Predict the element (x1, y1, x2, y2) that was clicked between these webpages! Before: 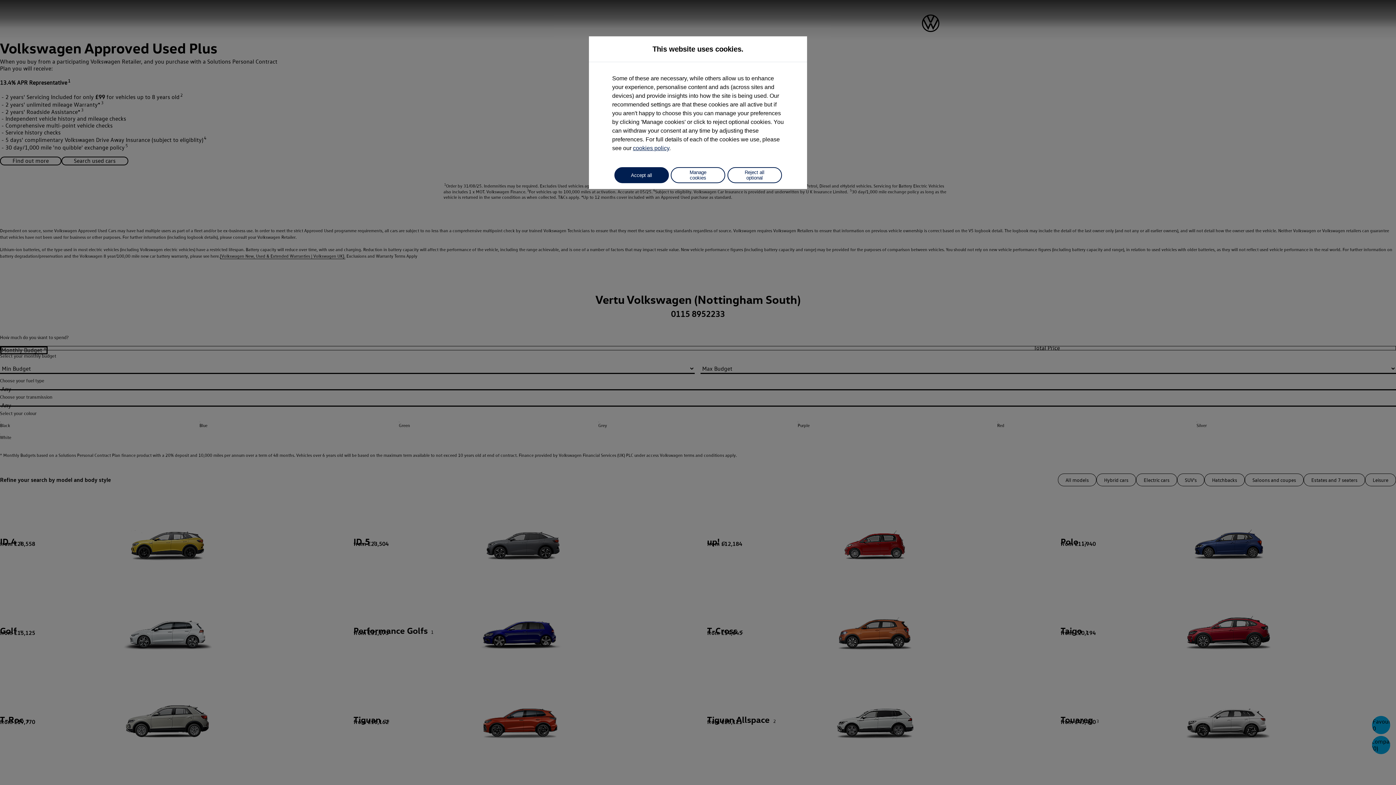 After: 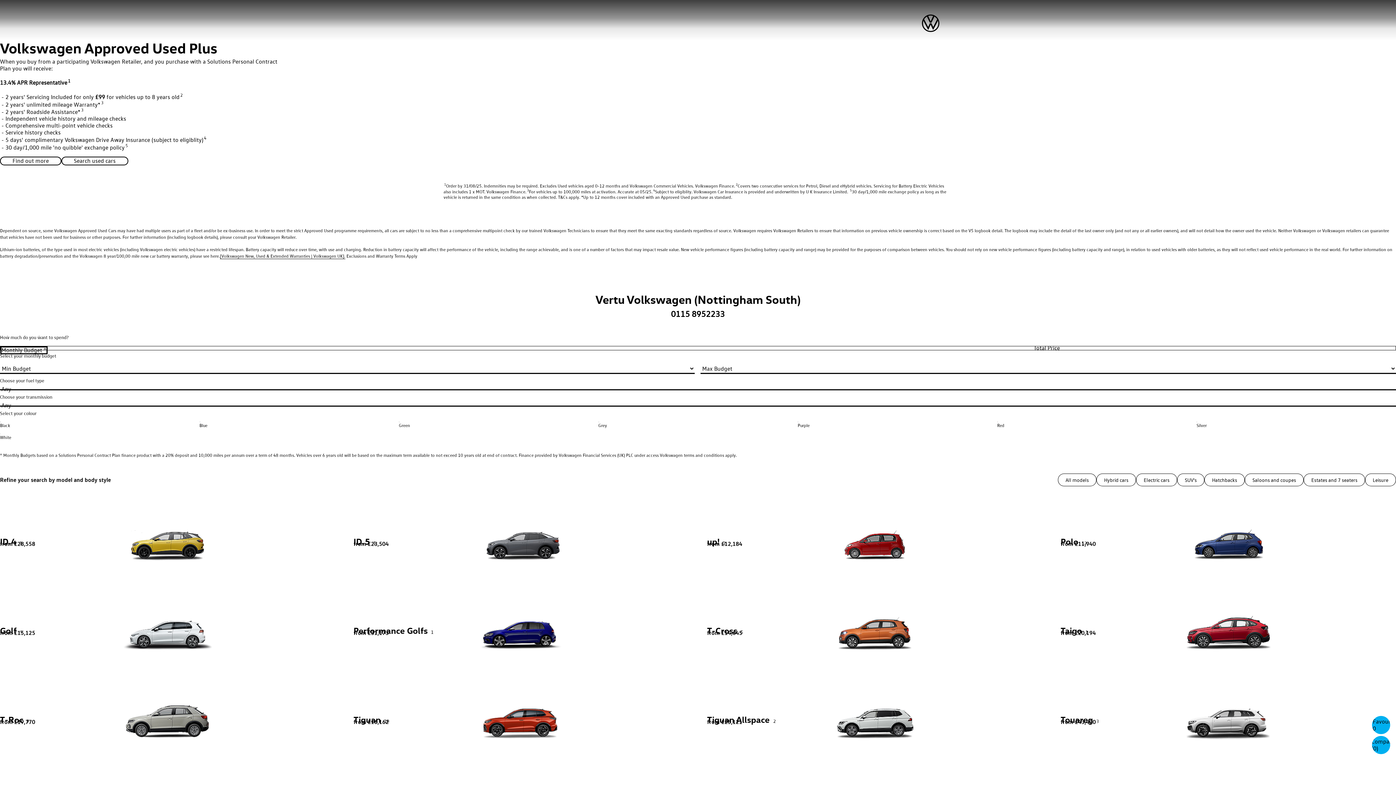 Action: bbox: (727, 167, 782, 183) label: Reject all optional